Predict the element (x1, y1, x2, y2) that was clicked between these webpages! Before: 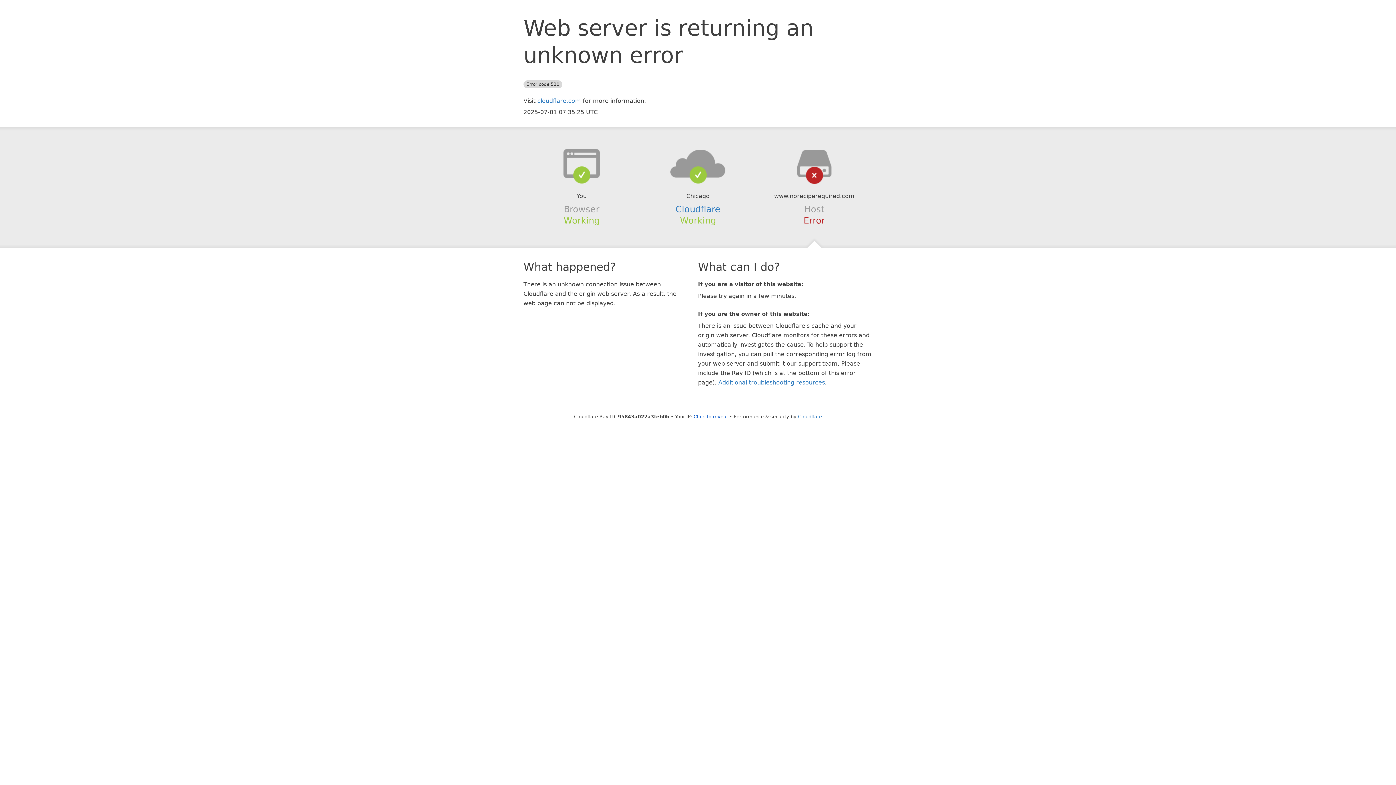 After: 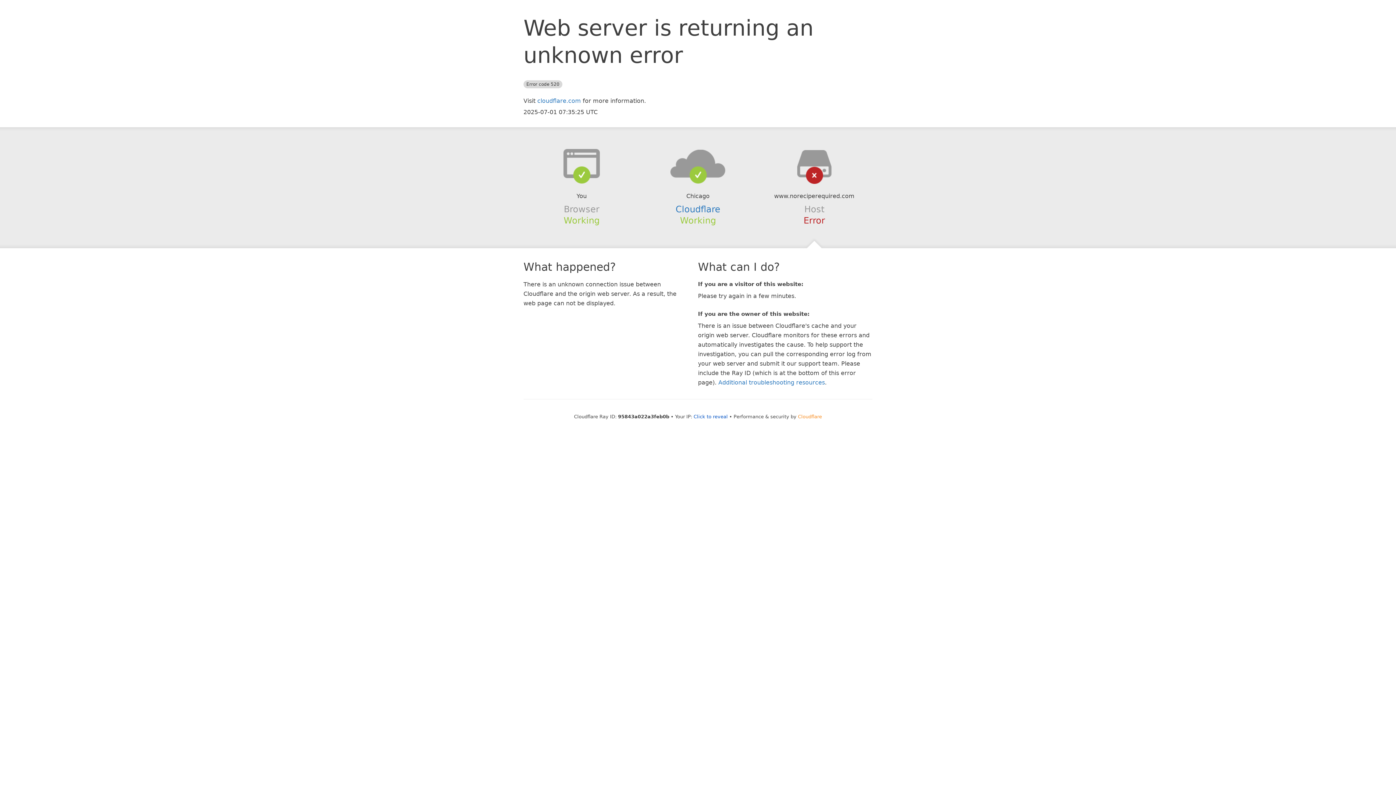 Action: label: Cloudflare bbox: (798, 414, 822, 419)